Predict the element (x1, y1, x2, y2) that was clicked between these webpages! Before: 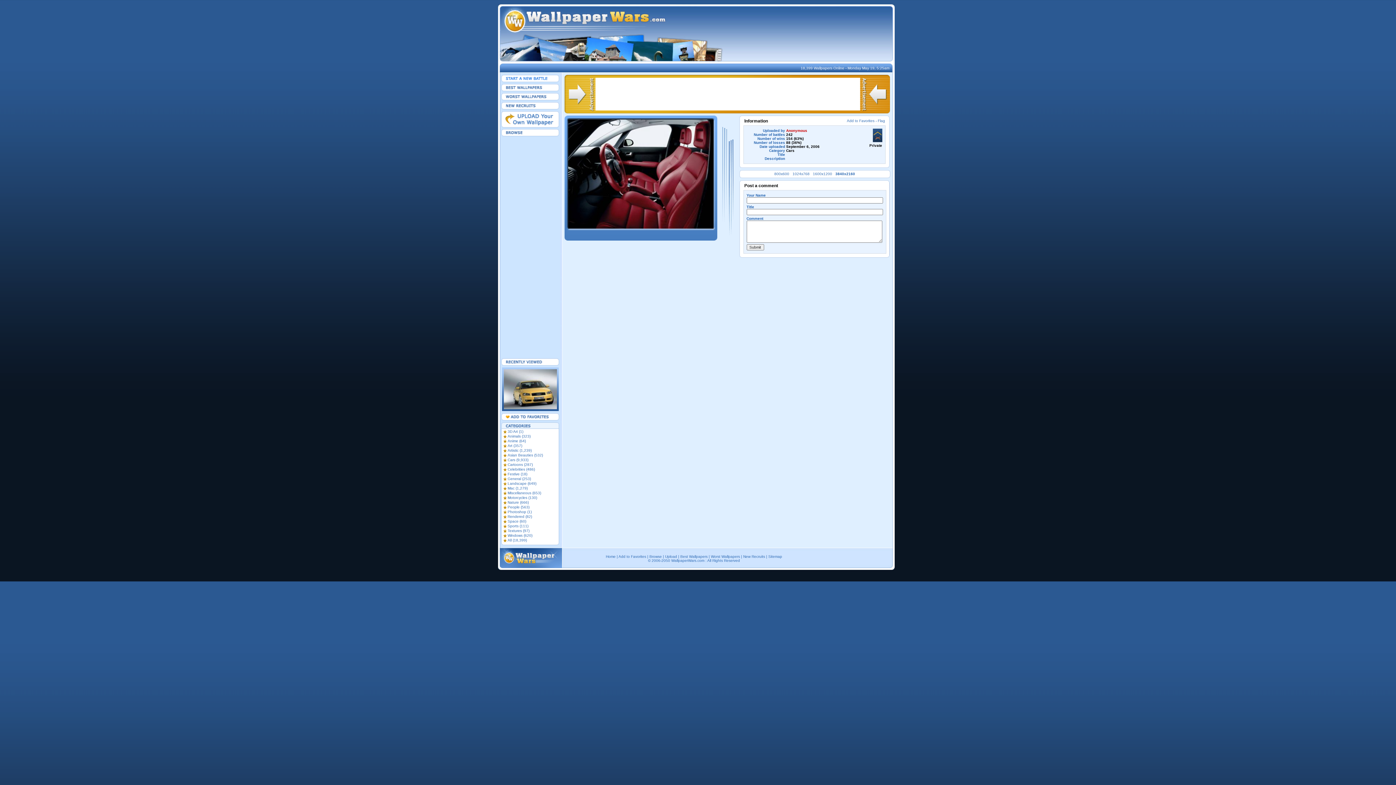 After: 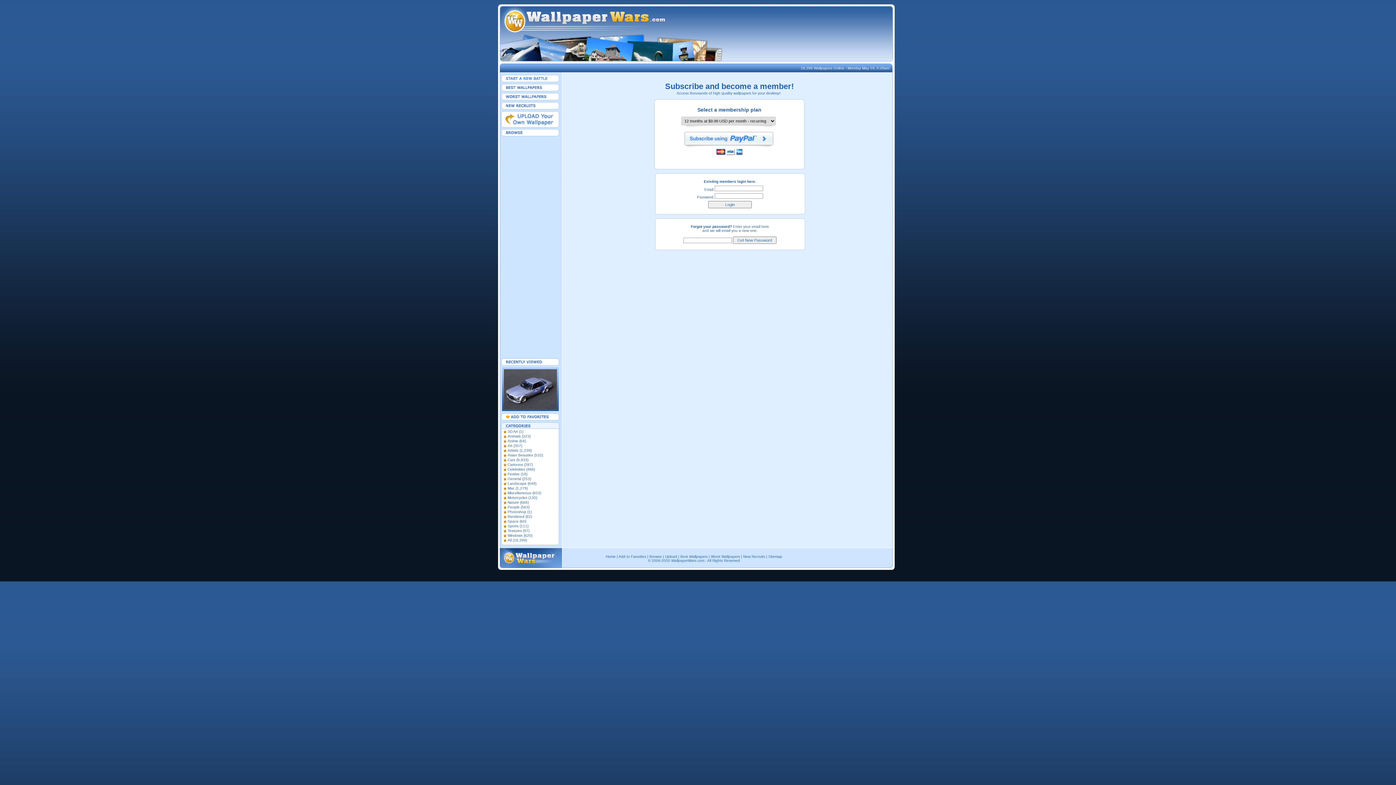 Action: label: 800x600 bbox: (774, 172, 789, 176)